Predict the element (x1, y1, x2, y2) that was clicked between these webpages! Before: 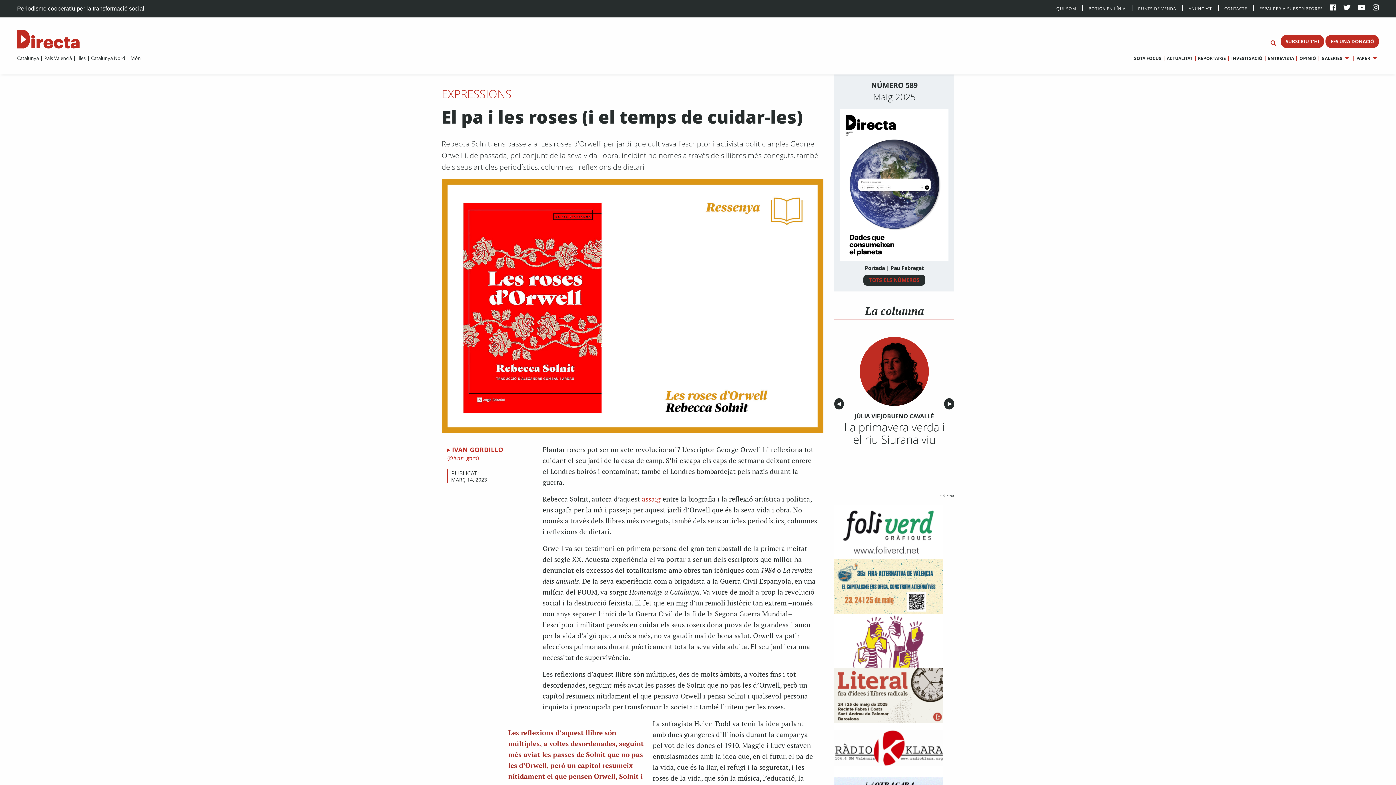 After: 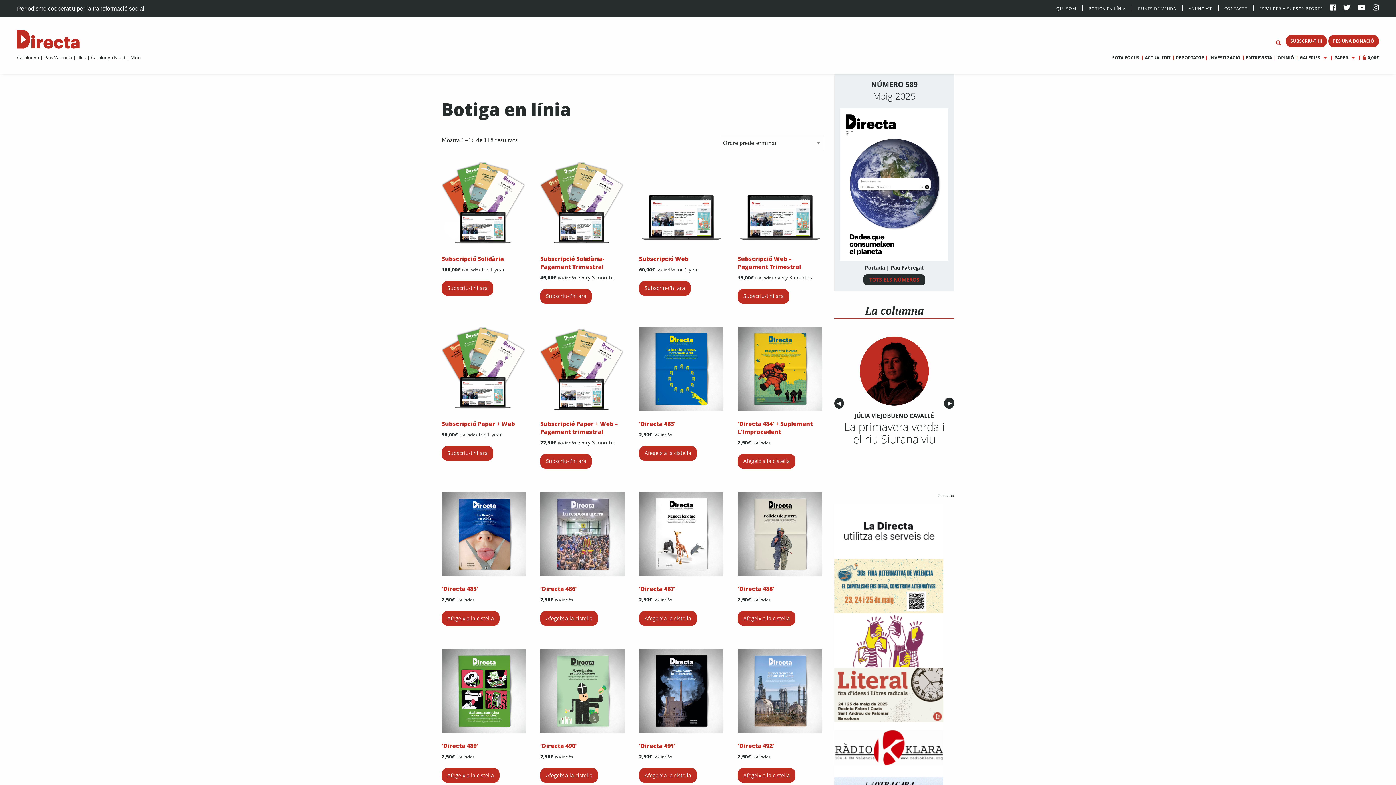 Action: bbox: (1082, 4, 1126, 10) label: BOTIGA EN LÍNIA